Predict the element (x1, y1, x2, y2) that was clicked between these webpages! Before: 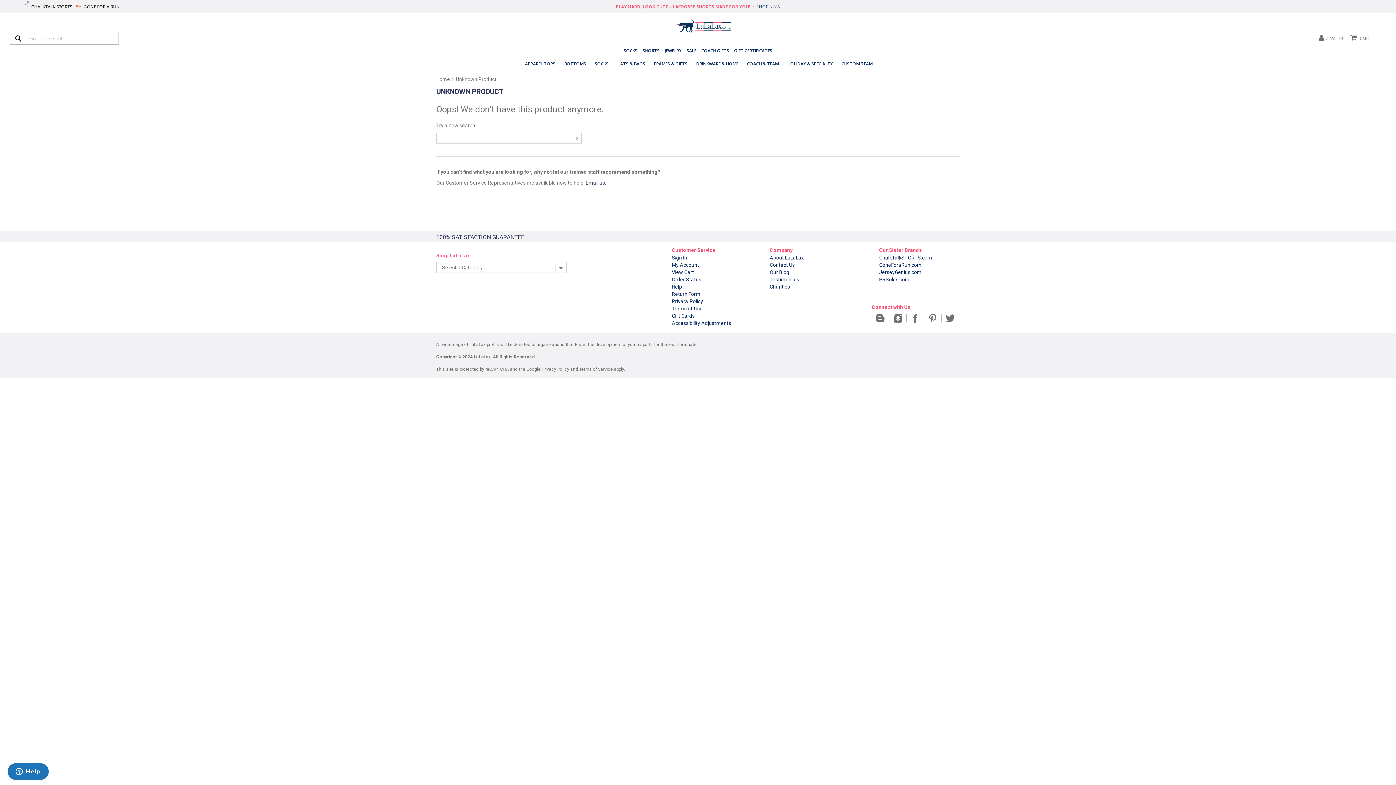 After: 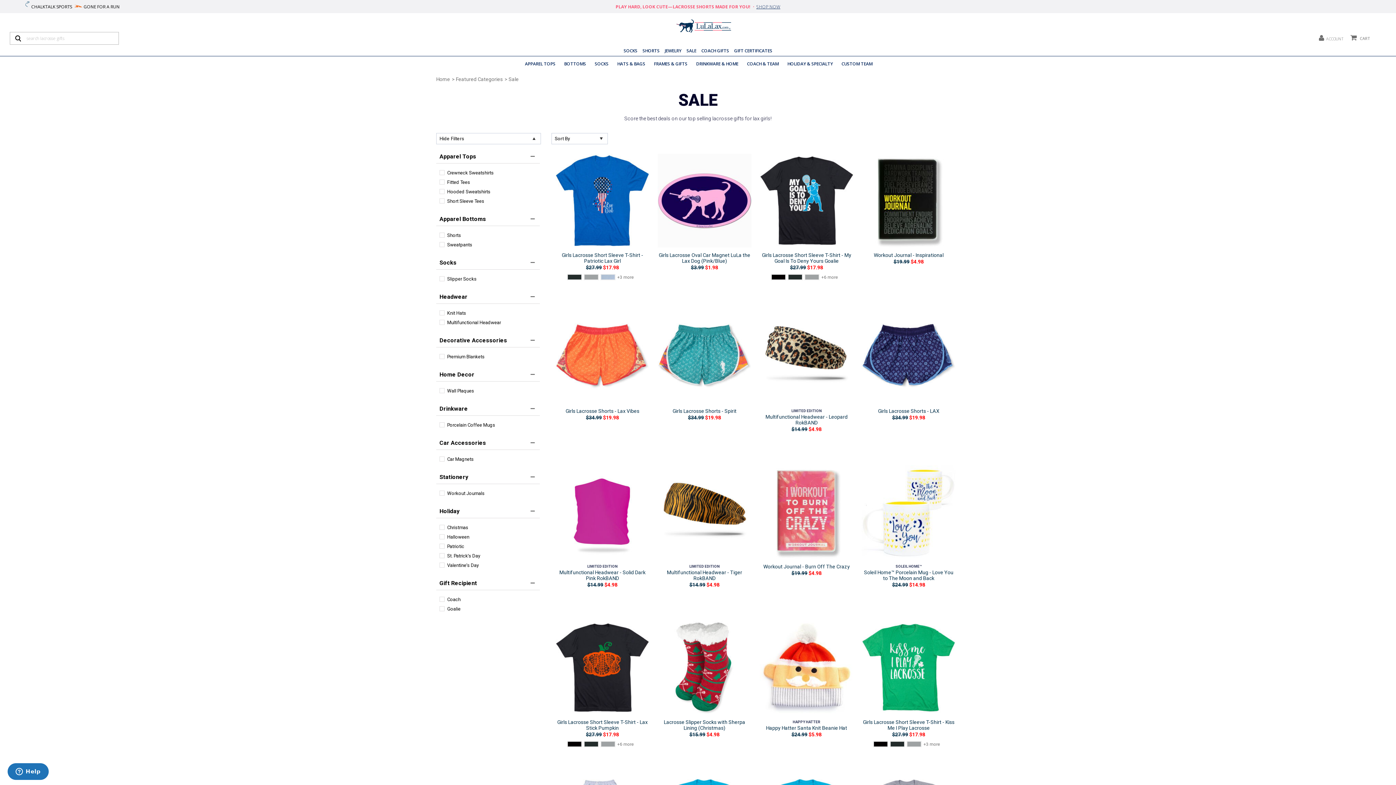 Action: label: SALE bbox: (686, 47, 696, 53)